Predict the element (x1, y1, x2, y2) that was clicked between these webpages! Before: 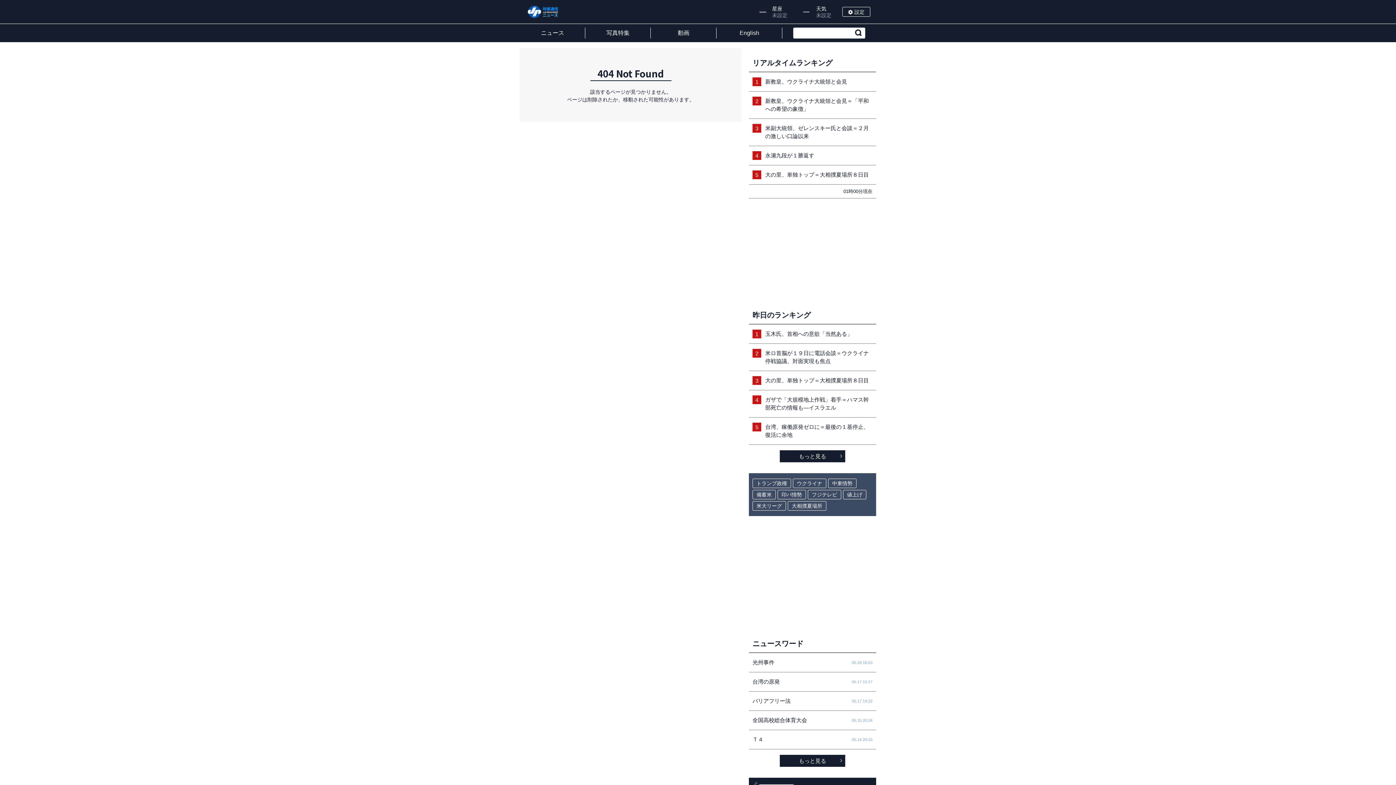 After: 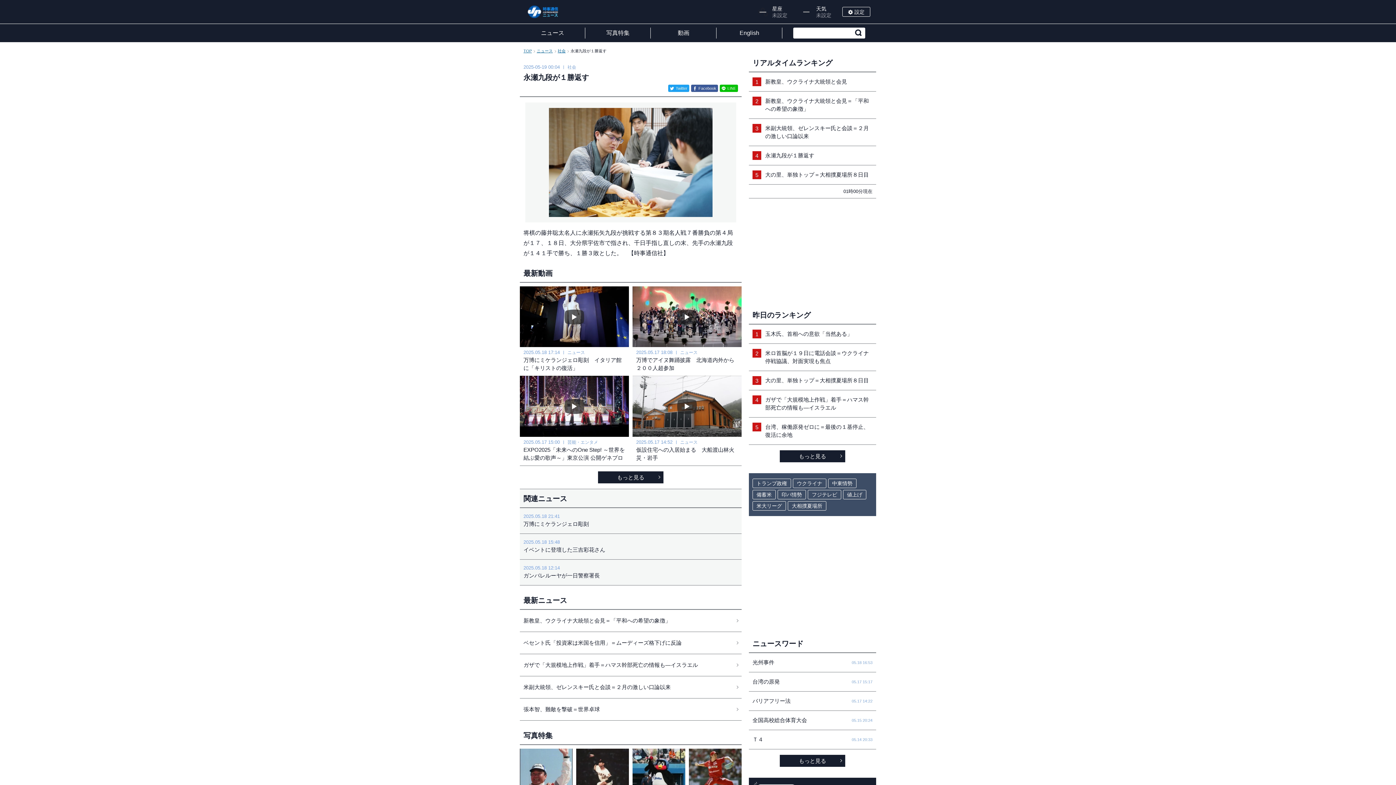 Action: label: 4
永瀬九段が１勝返す bbox: (749, 146, 876, 165)